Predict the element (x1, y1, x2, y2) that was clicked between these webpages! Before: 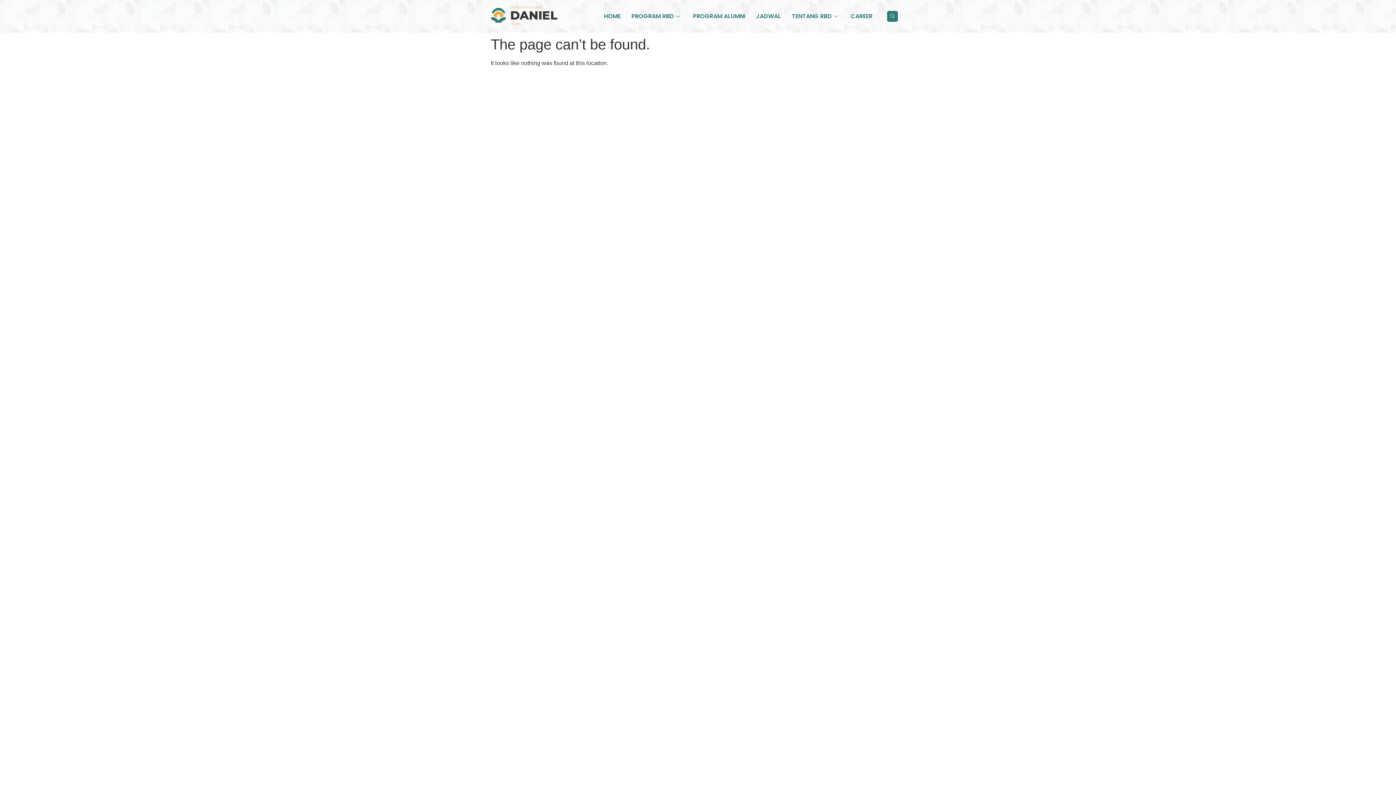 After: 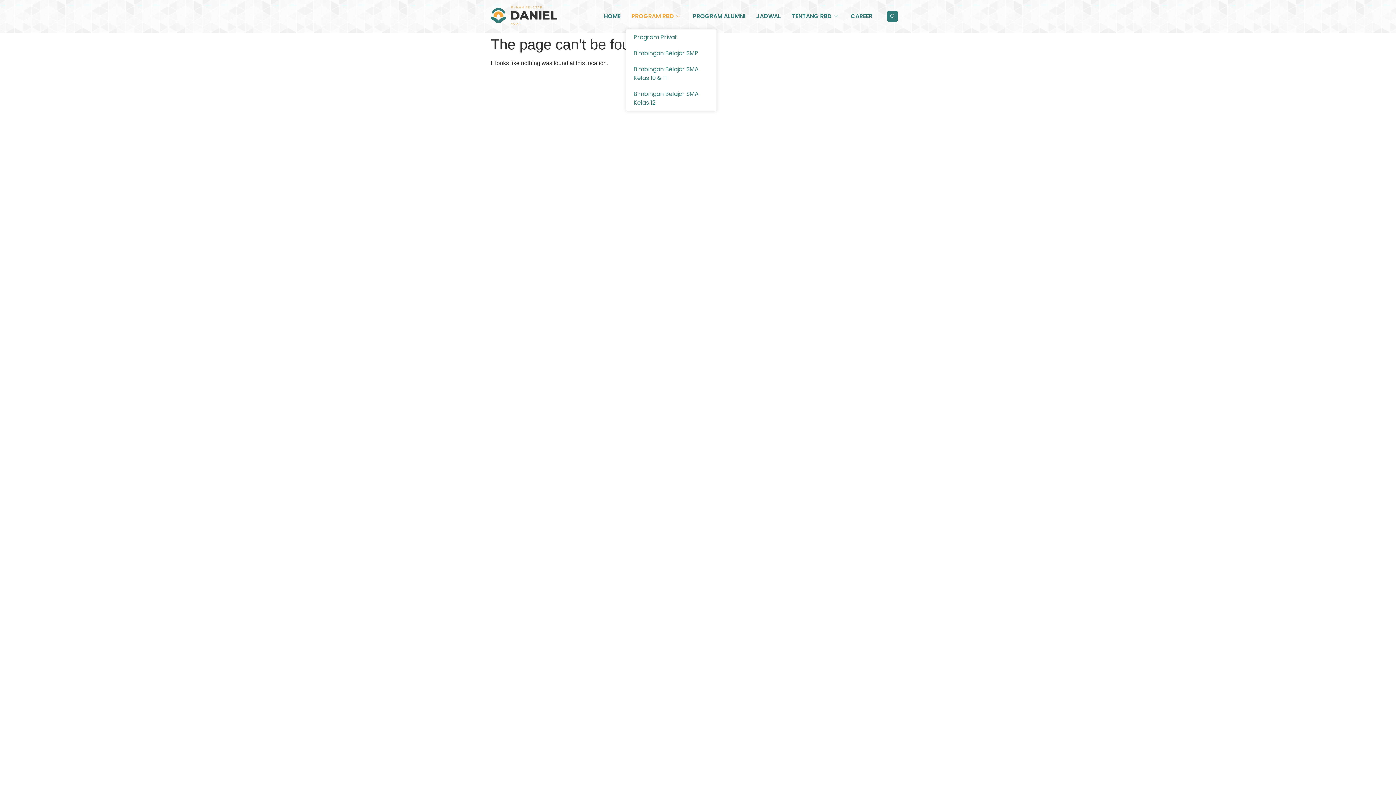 Action: bbox: (626, 3, 687, 29) label: PROGRAM RBD